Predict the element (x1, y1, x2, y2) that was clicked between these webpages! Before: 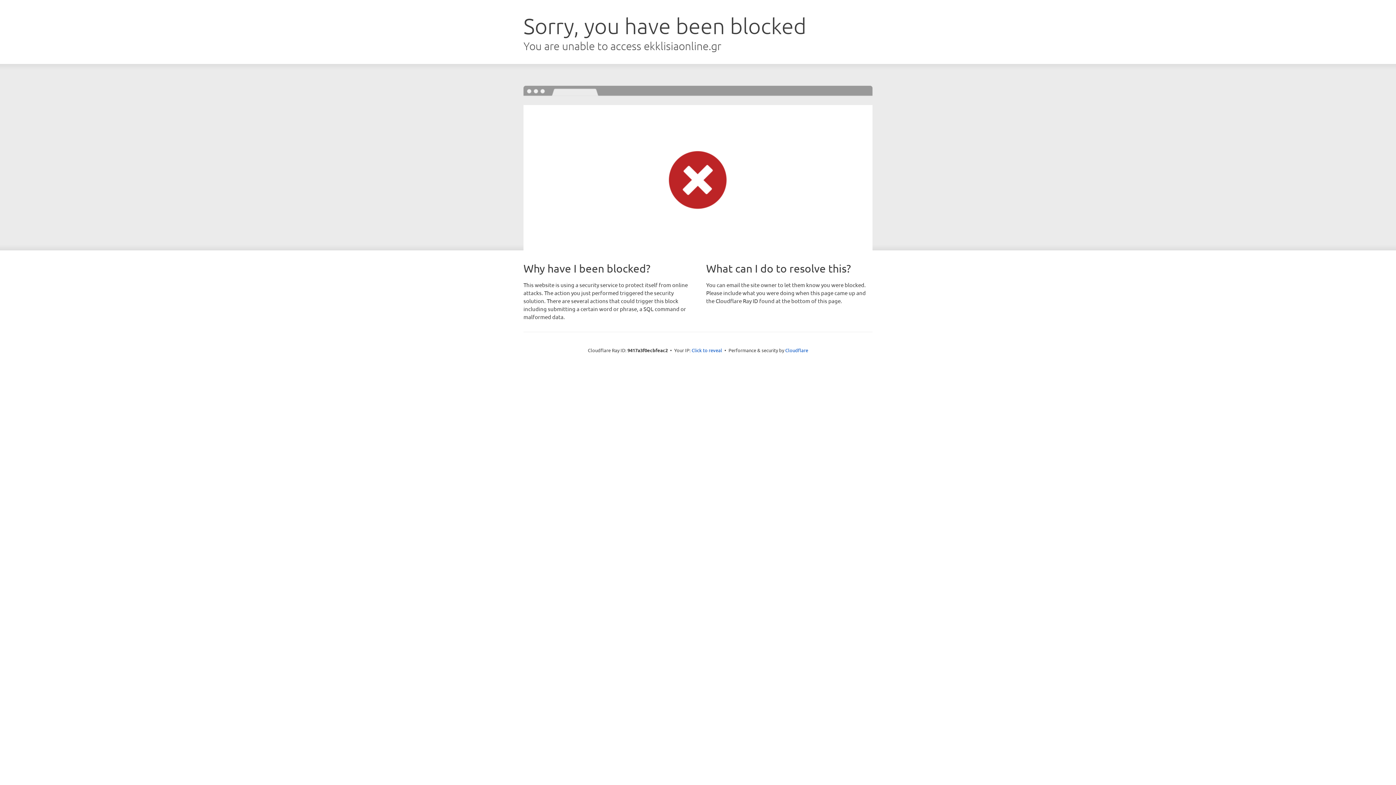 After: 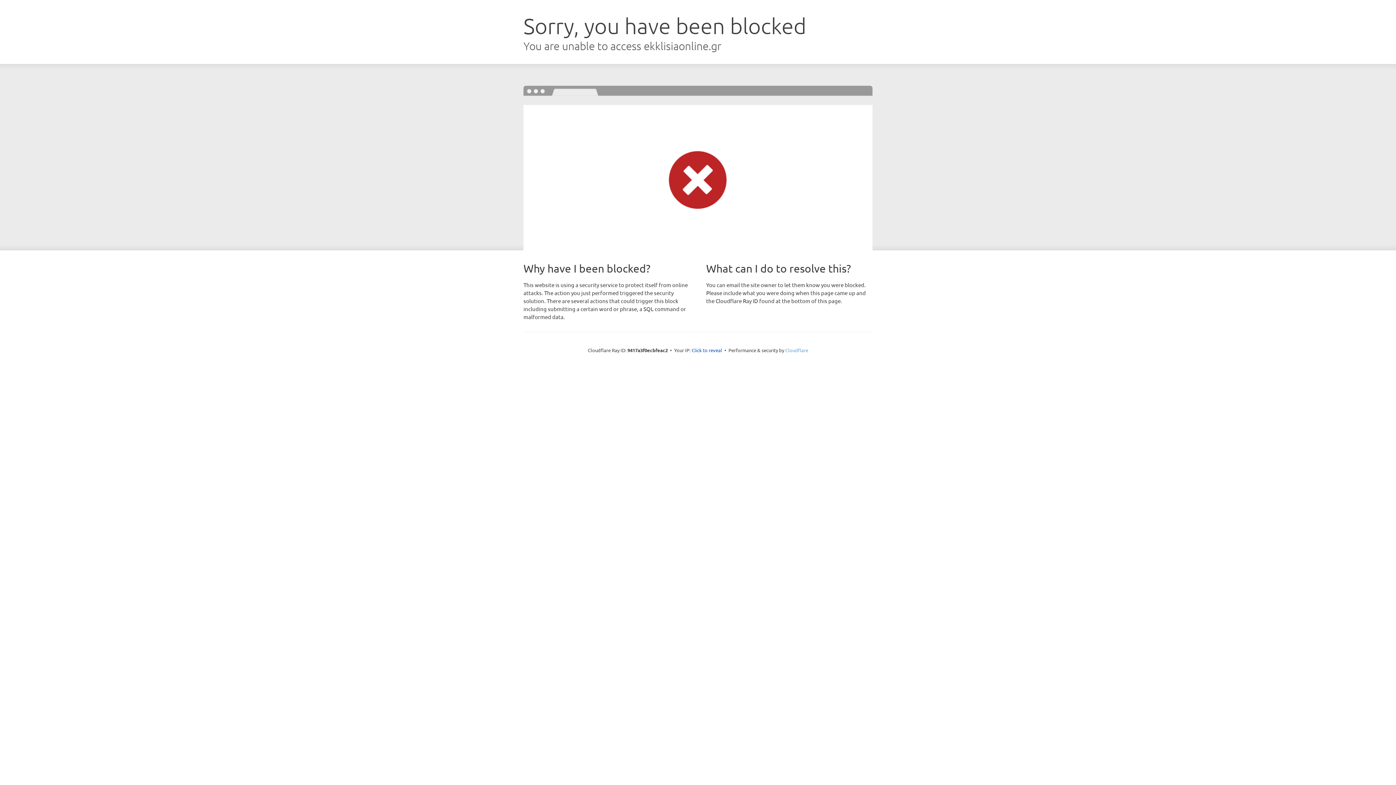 Action: bbox: (785, 347, 808, 353) label: Cloudflare